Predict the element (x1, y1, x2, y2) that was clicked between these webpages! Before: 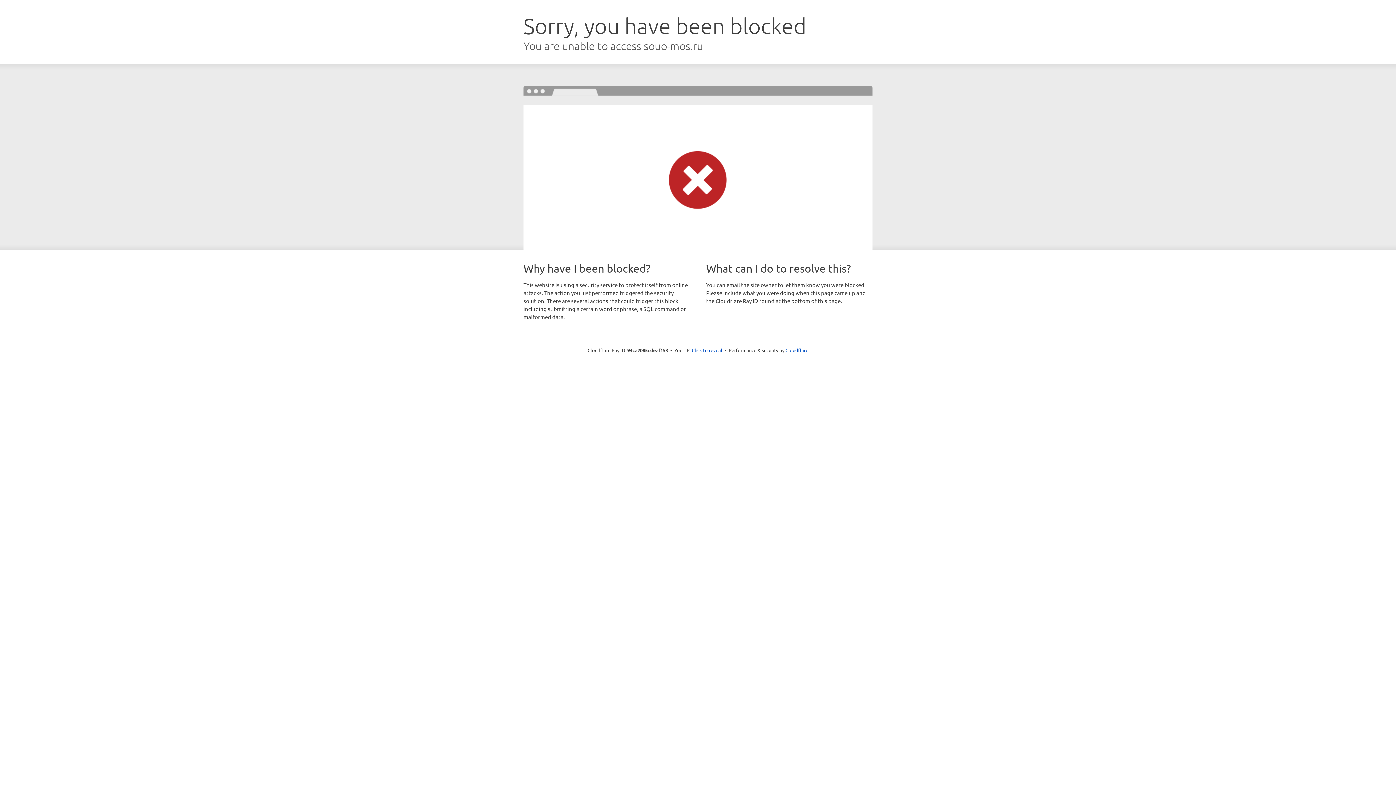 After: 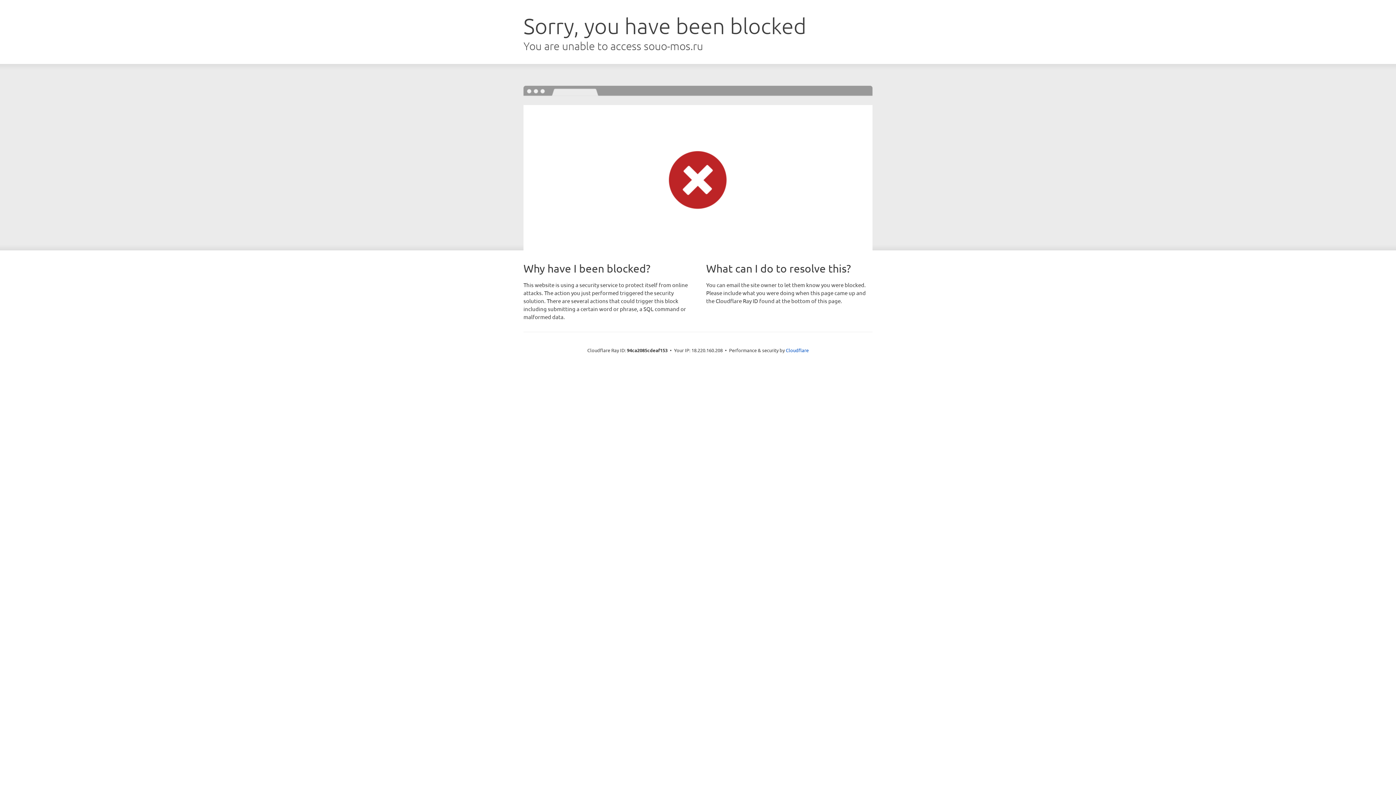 Action: bbox: (692, 346, 722, 353) label: Click to reveal